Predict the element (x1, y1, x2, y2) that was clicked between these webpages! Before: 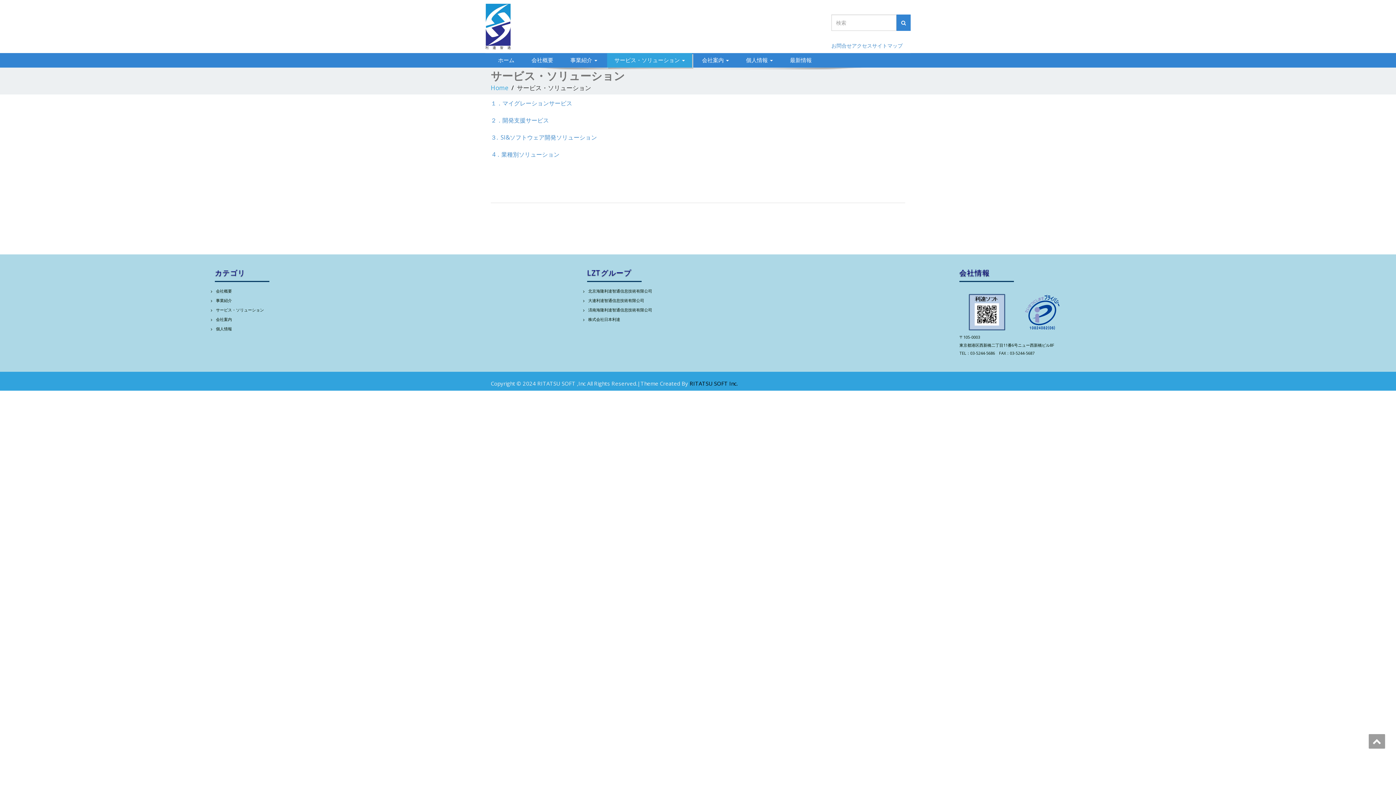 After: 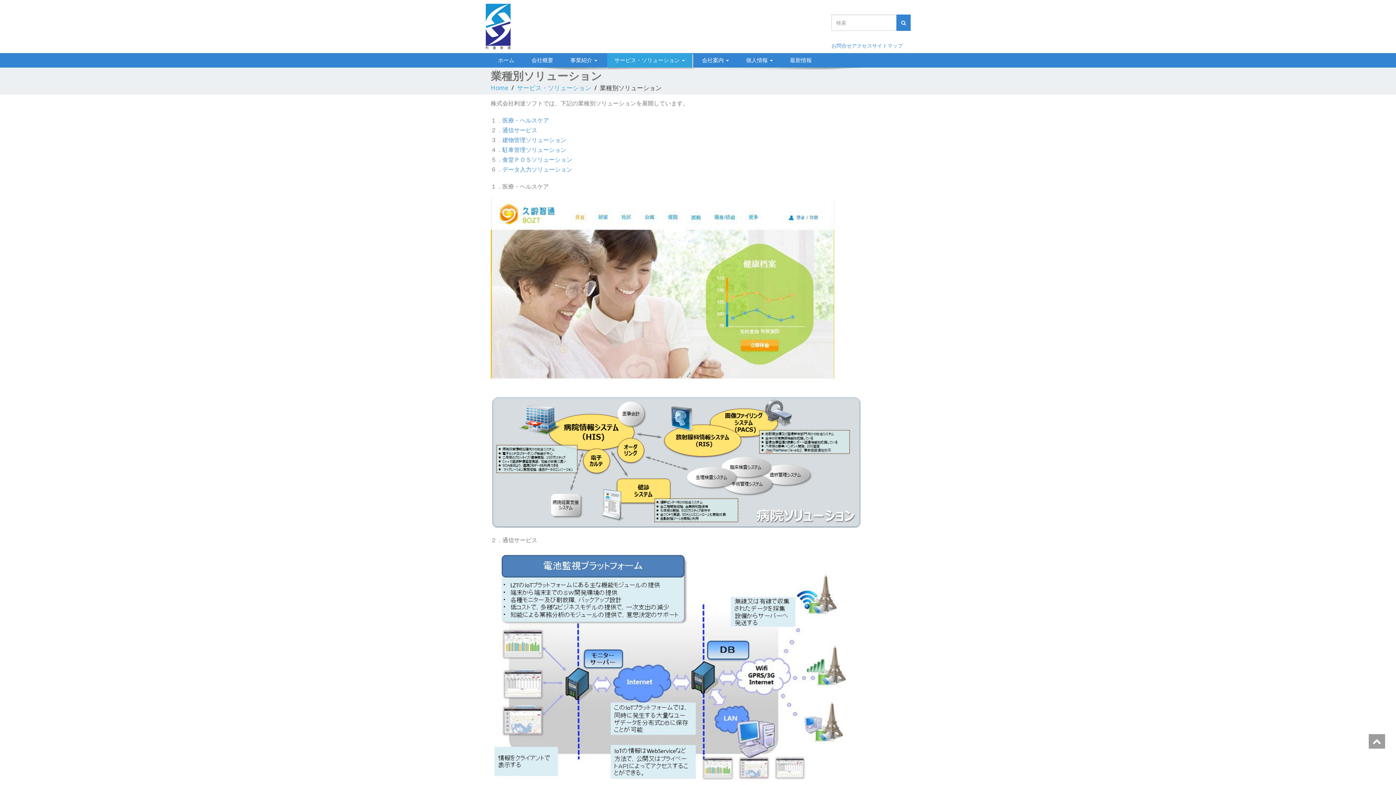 Action: label:  4．業種別ソリューション bbox: (490, 150, 559, 158)